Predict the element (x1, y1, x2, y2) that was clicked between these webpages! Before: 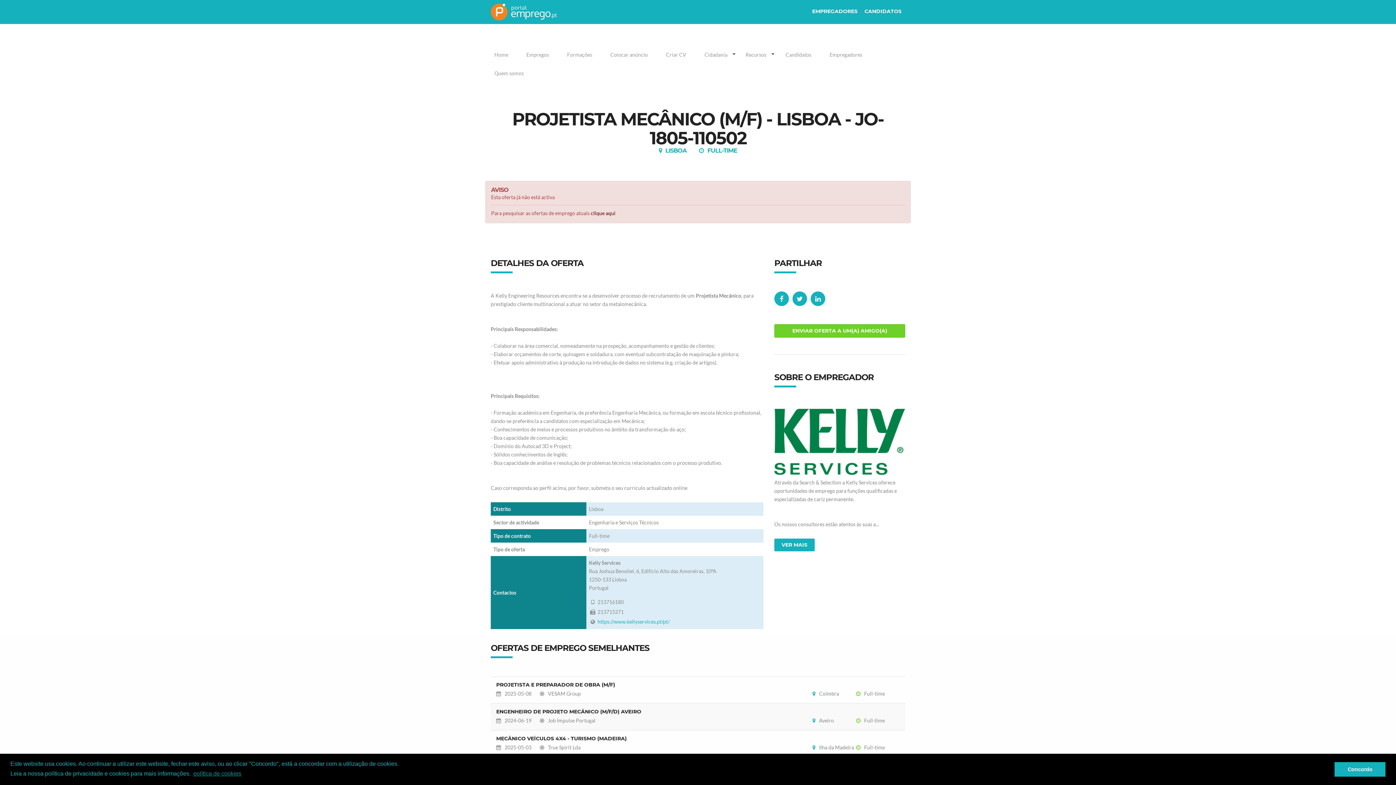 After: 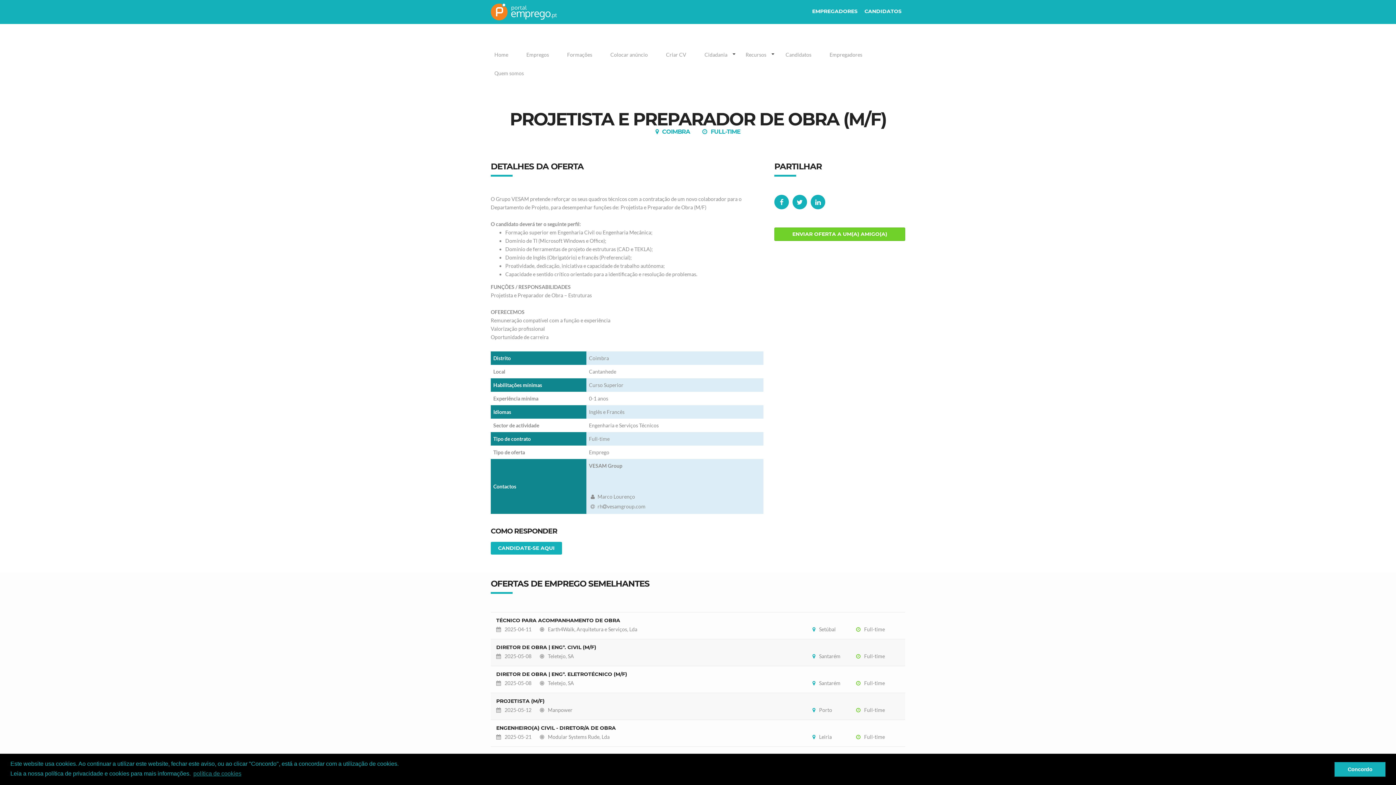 Action: label: PROJETISTA E PREPARADOR DE OBRA (M/F)
2025-05-08
VESAM Group
Coimbra
Full-time bbox: (490, 677, 905, 704)